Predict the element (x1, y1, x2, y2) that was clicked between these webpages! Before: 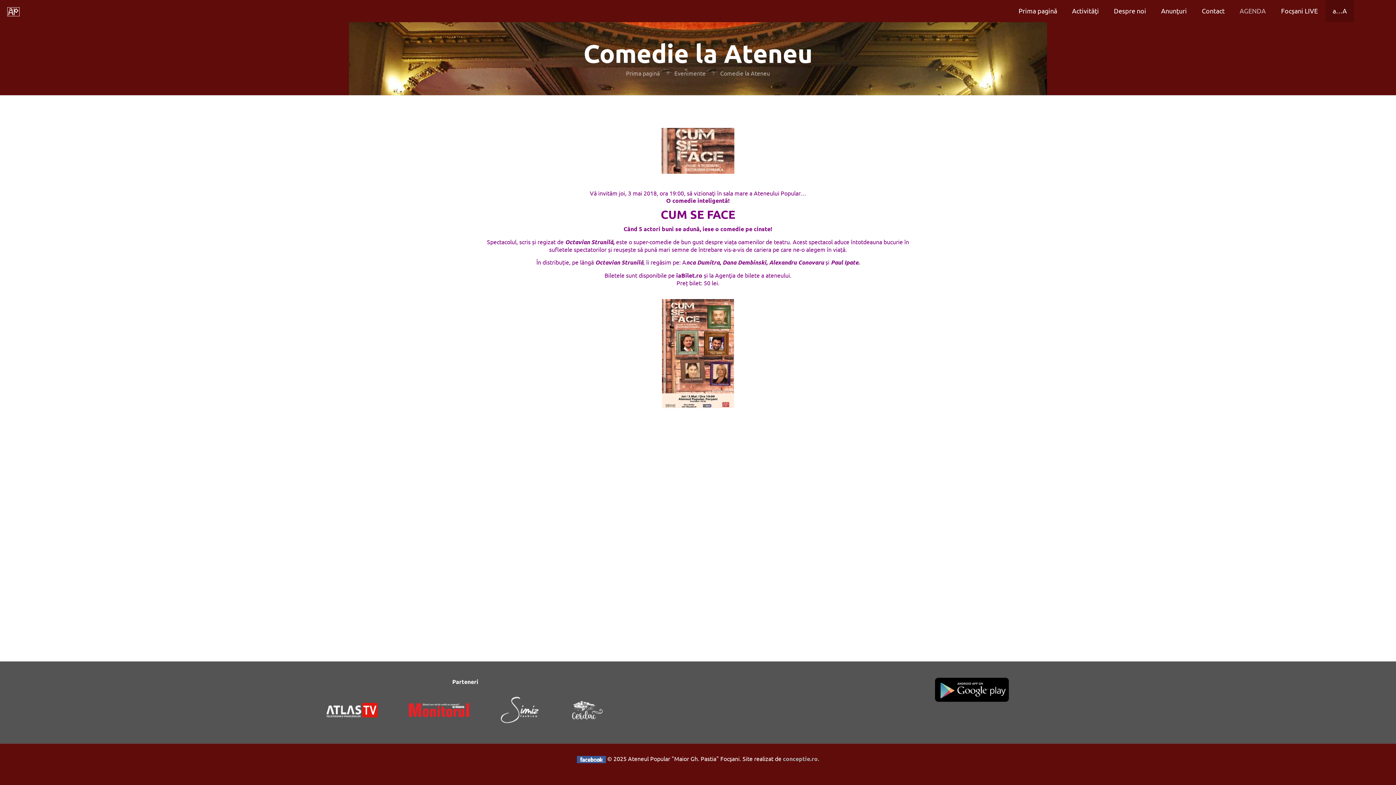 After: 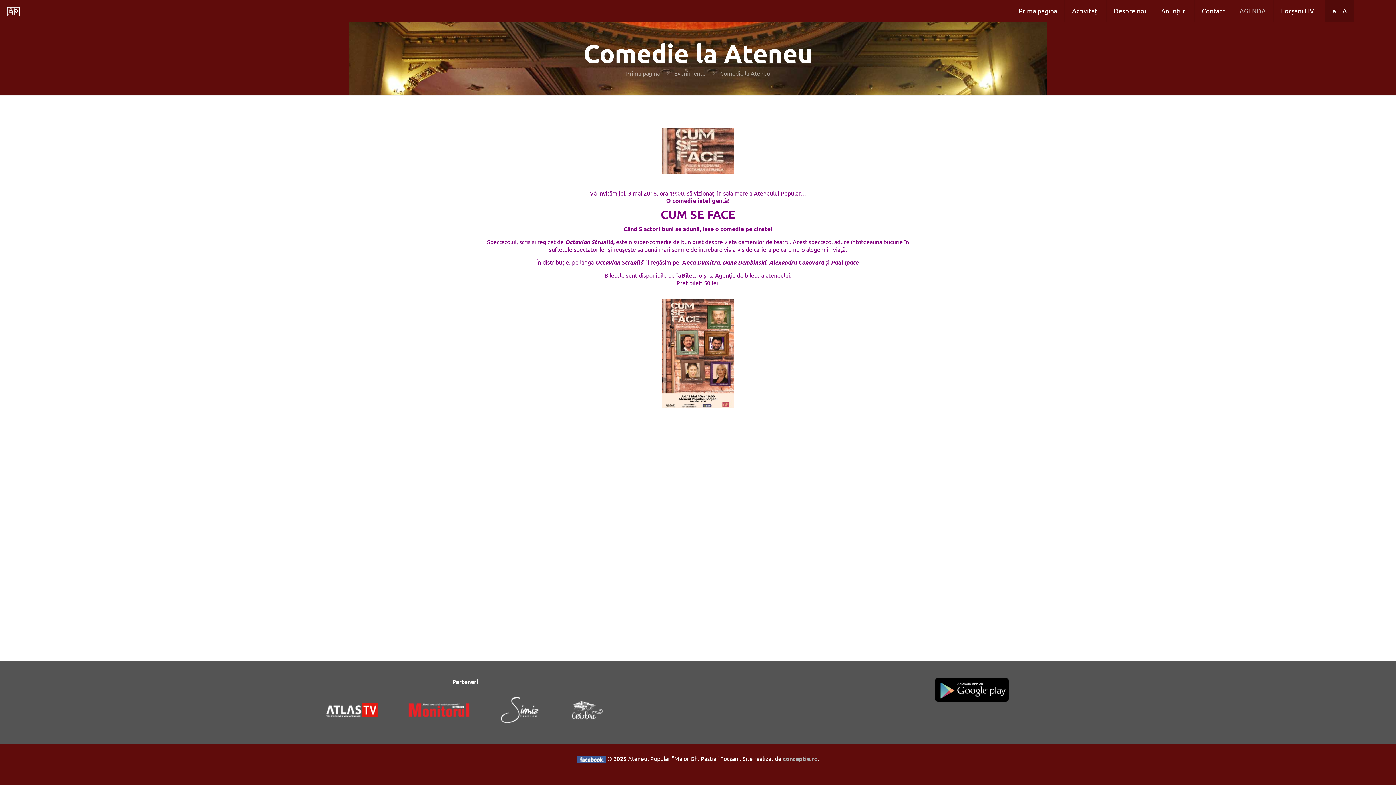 Action: bbox: (311, 705, 392, 713)